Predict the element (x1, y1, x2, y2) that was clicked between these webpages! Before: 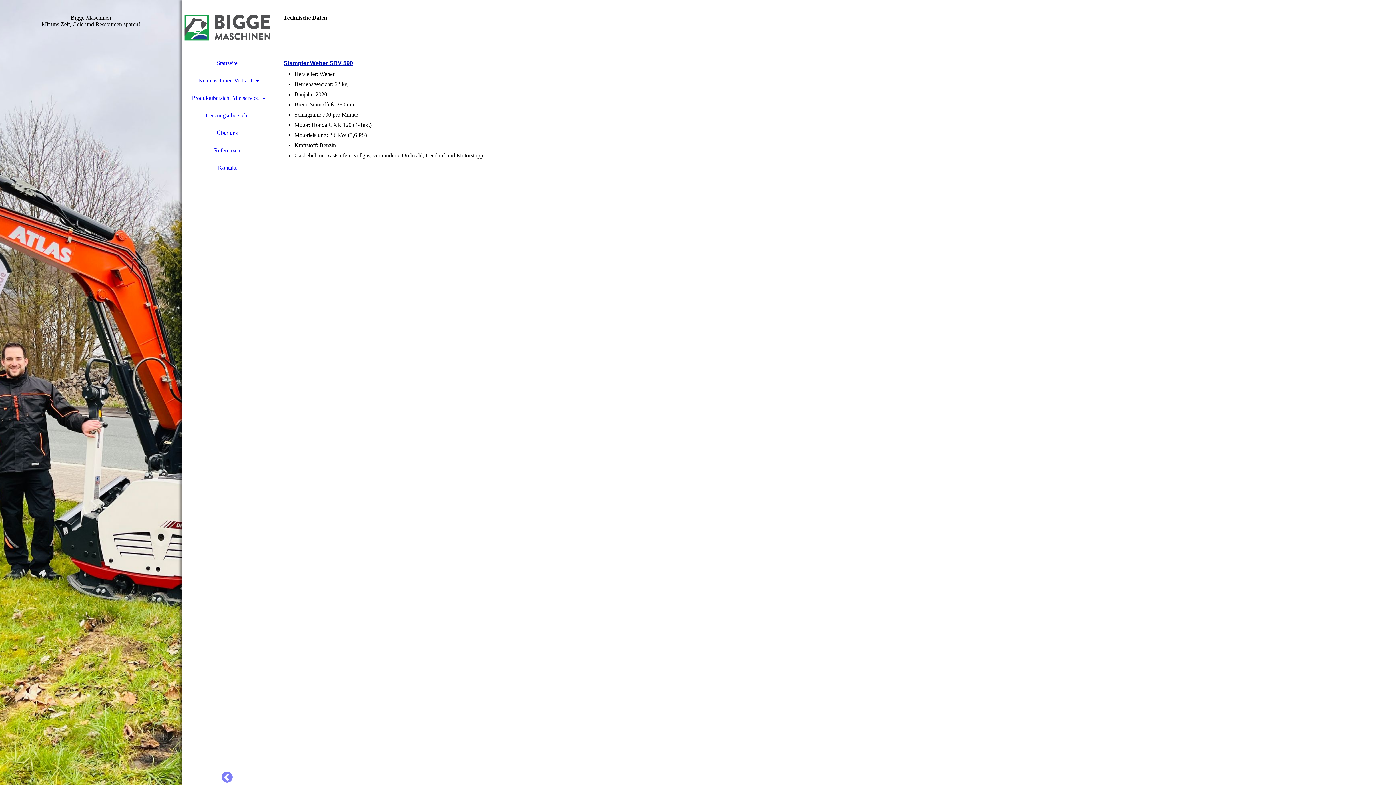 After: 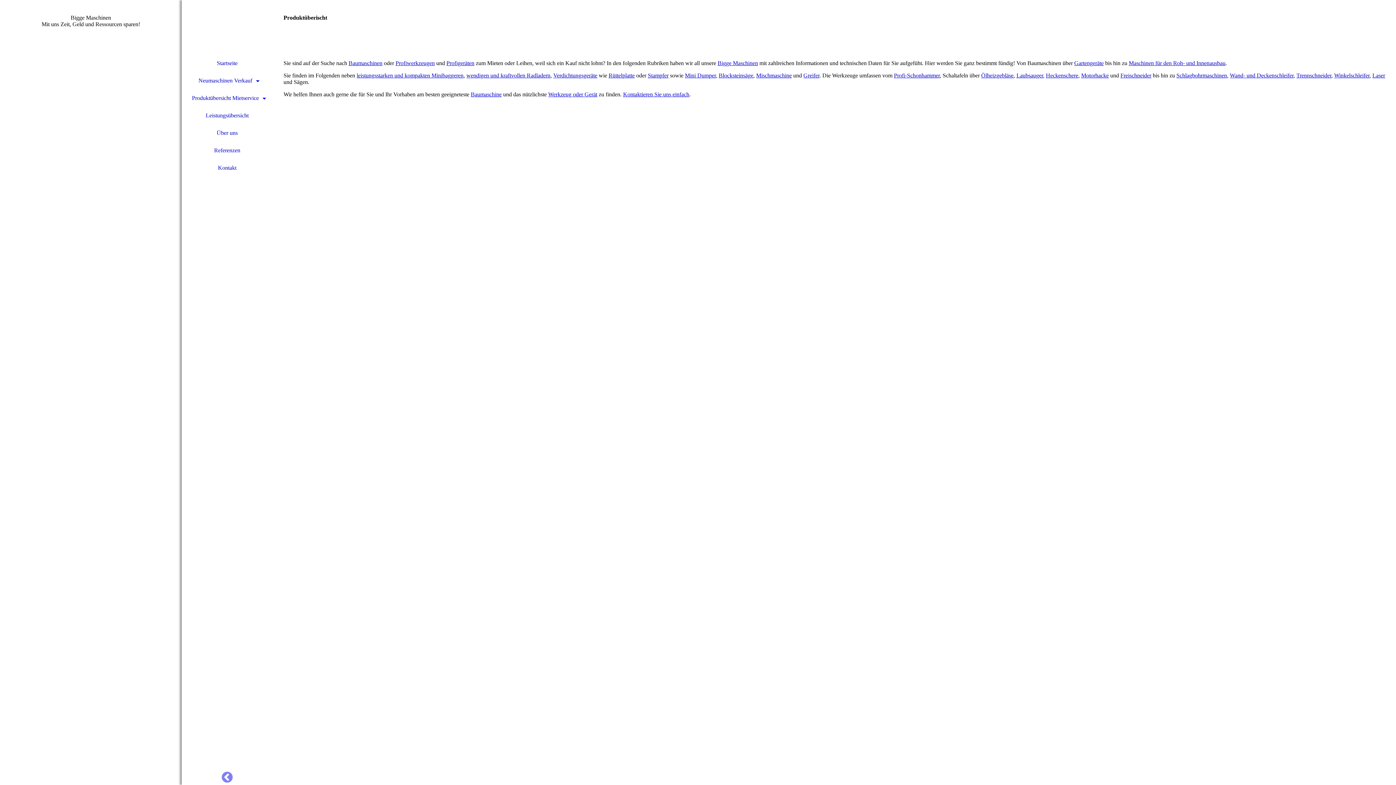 Action: label: Produktübersicht Mietservice bbox: (181, 89, 272, 106)